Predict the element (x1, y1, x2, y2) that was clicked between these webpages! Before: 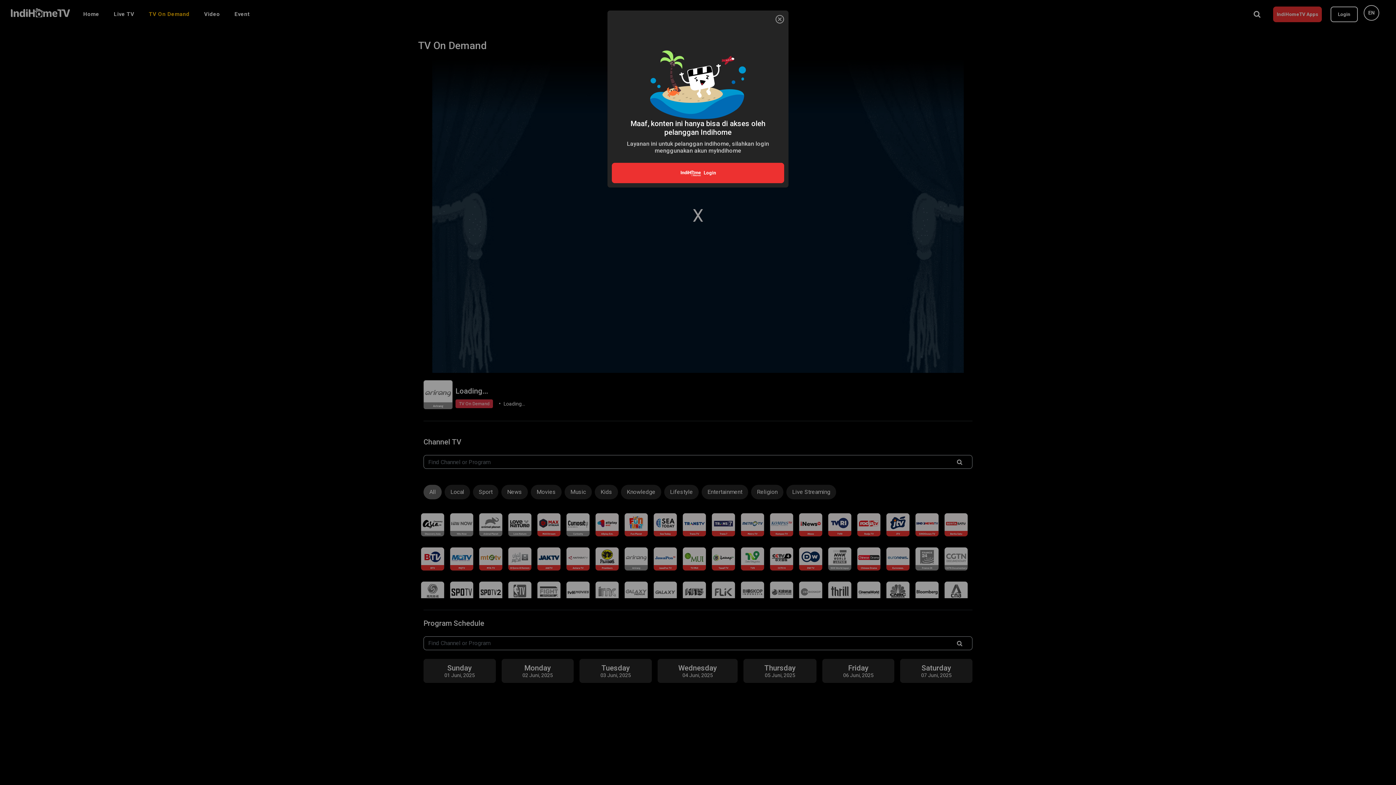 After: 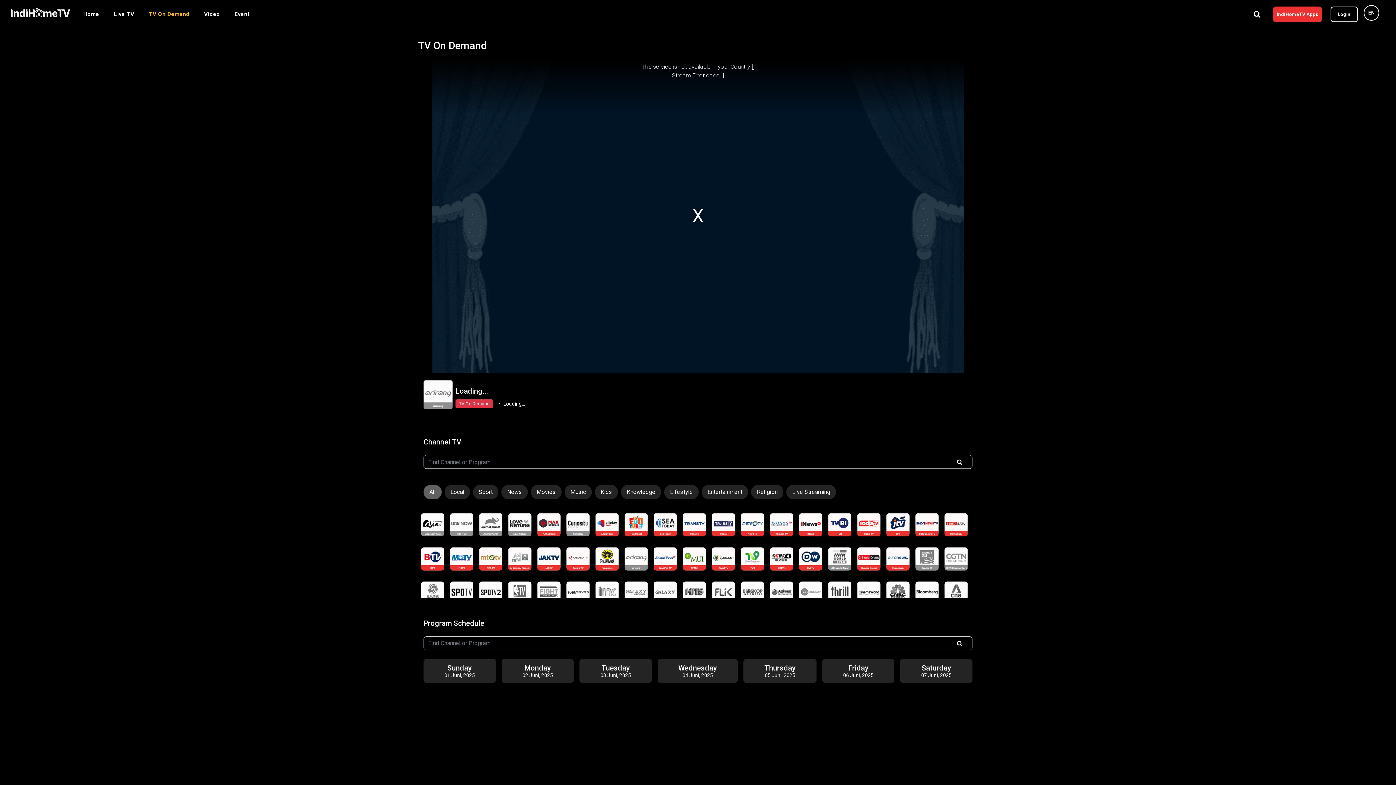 Action: label: Close bbox: (774, 13, 785, 25)